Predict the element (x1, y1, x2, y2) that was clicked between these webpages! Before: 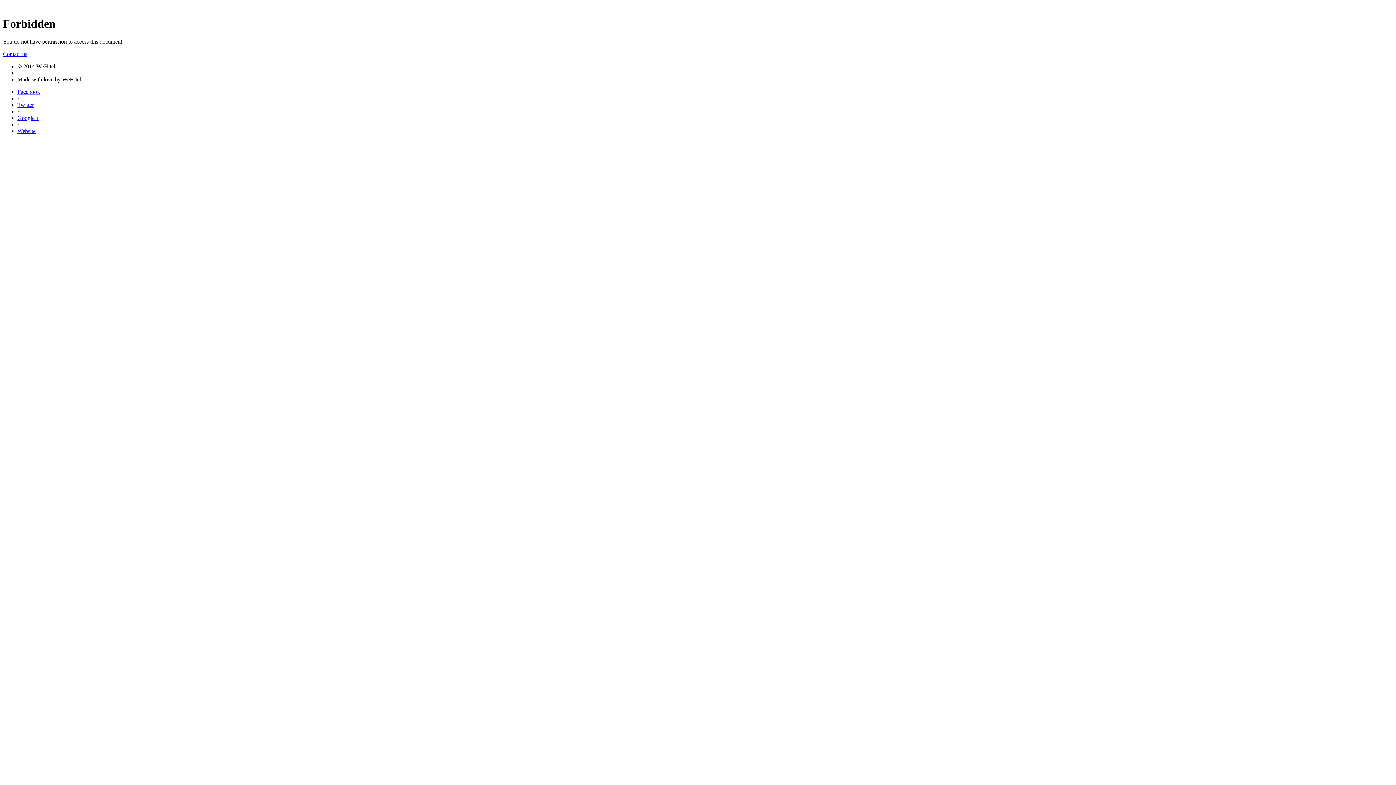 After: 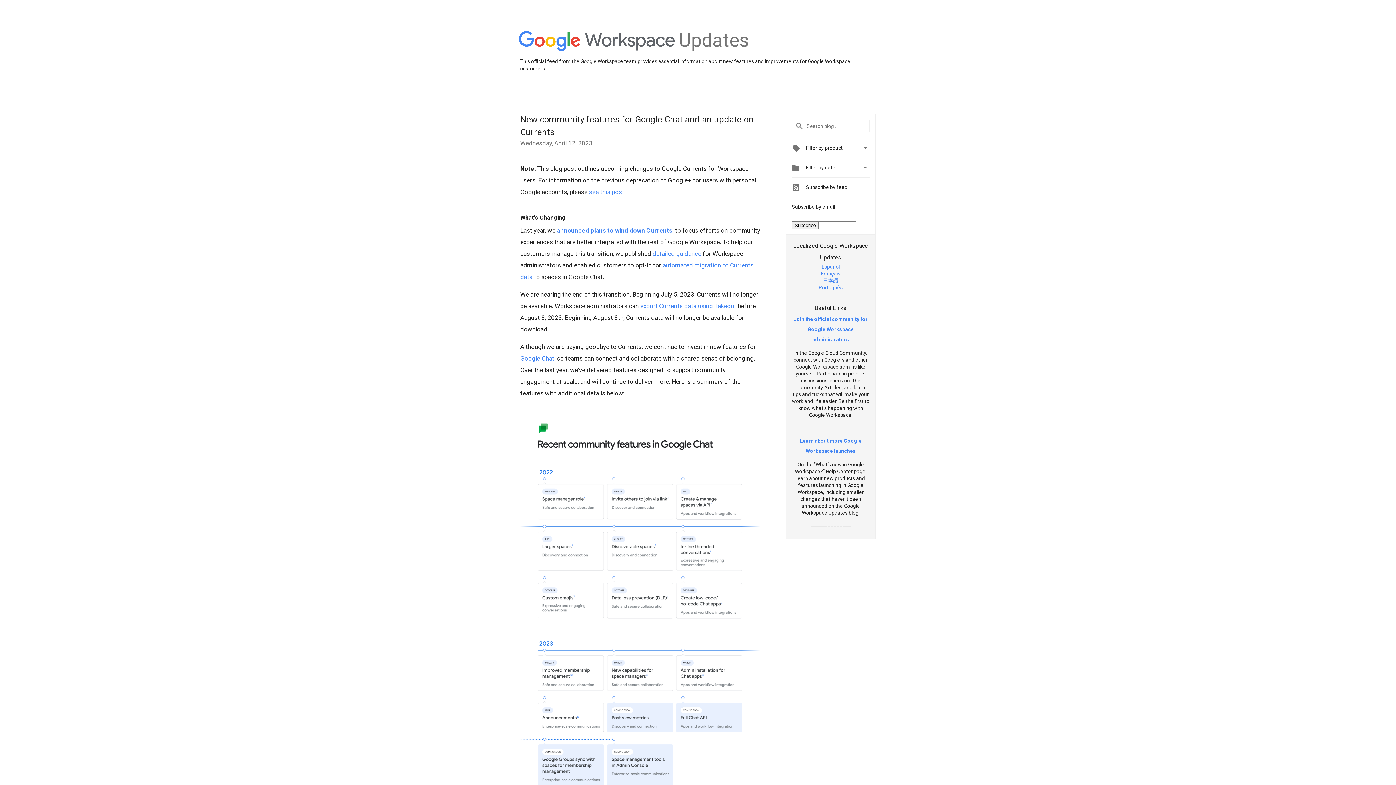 Action: label: Google + bbox: (17, 114, 39, 121)